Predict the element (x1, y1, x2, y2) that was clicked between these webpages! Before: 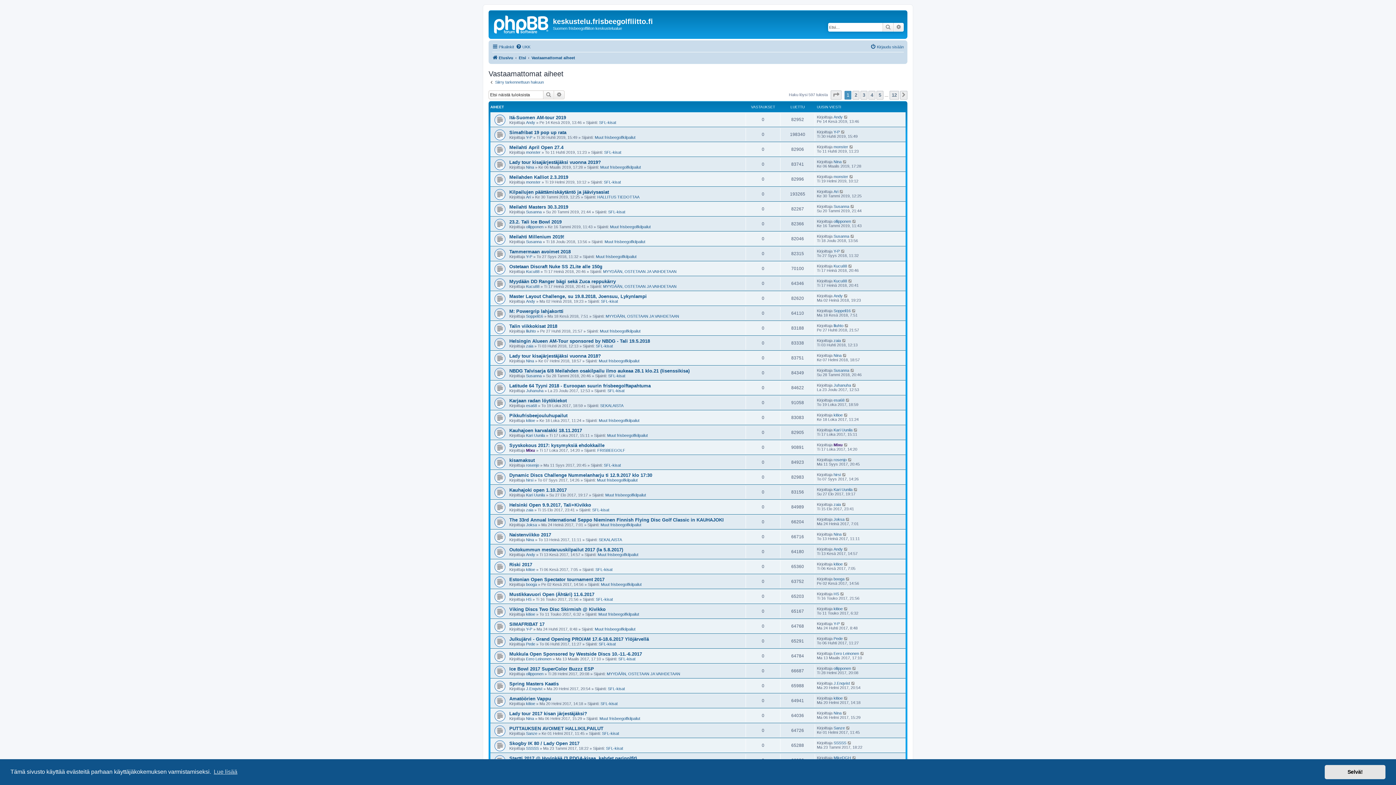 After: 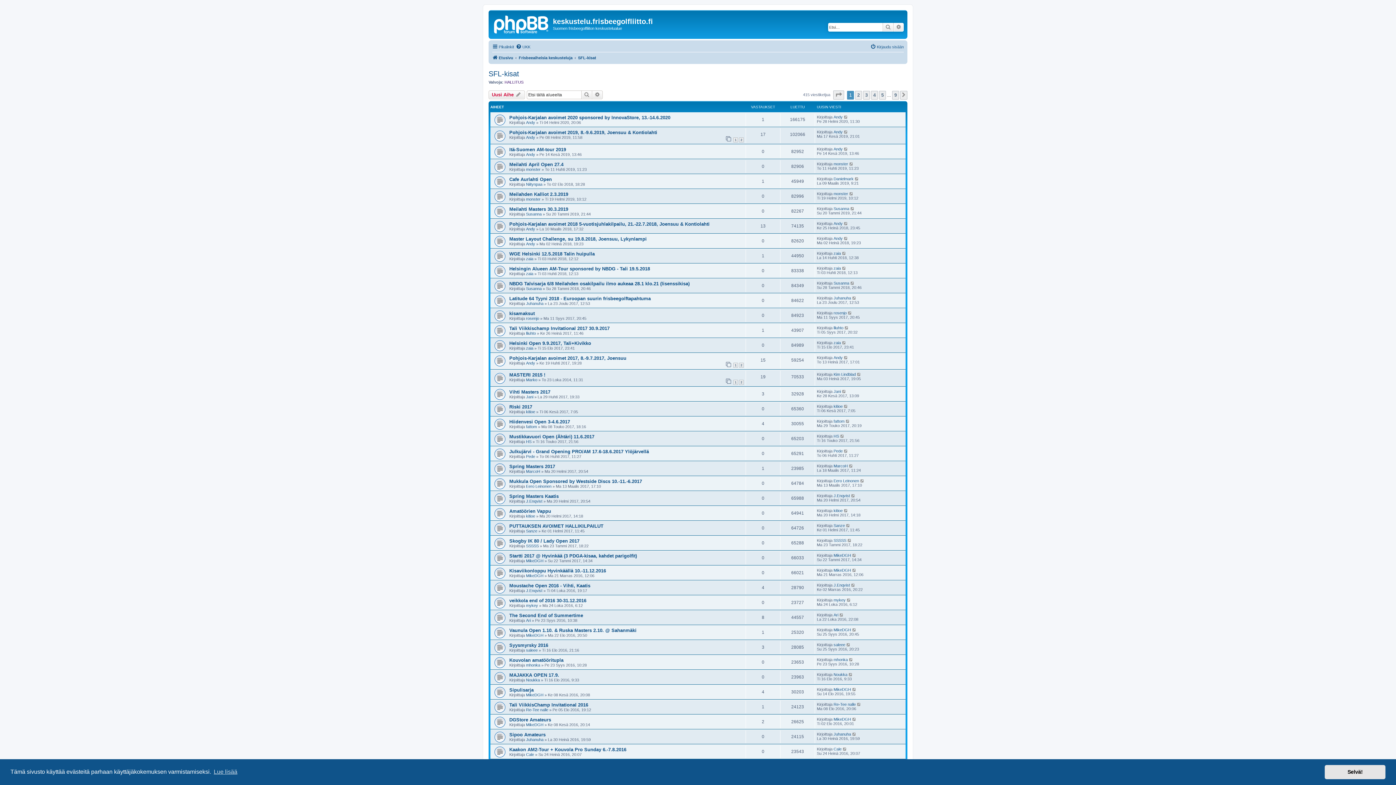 Action: label: SFL-kisat bbox: (606, 746, 623, 750)